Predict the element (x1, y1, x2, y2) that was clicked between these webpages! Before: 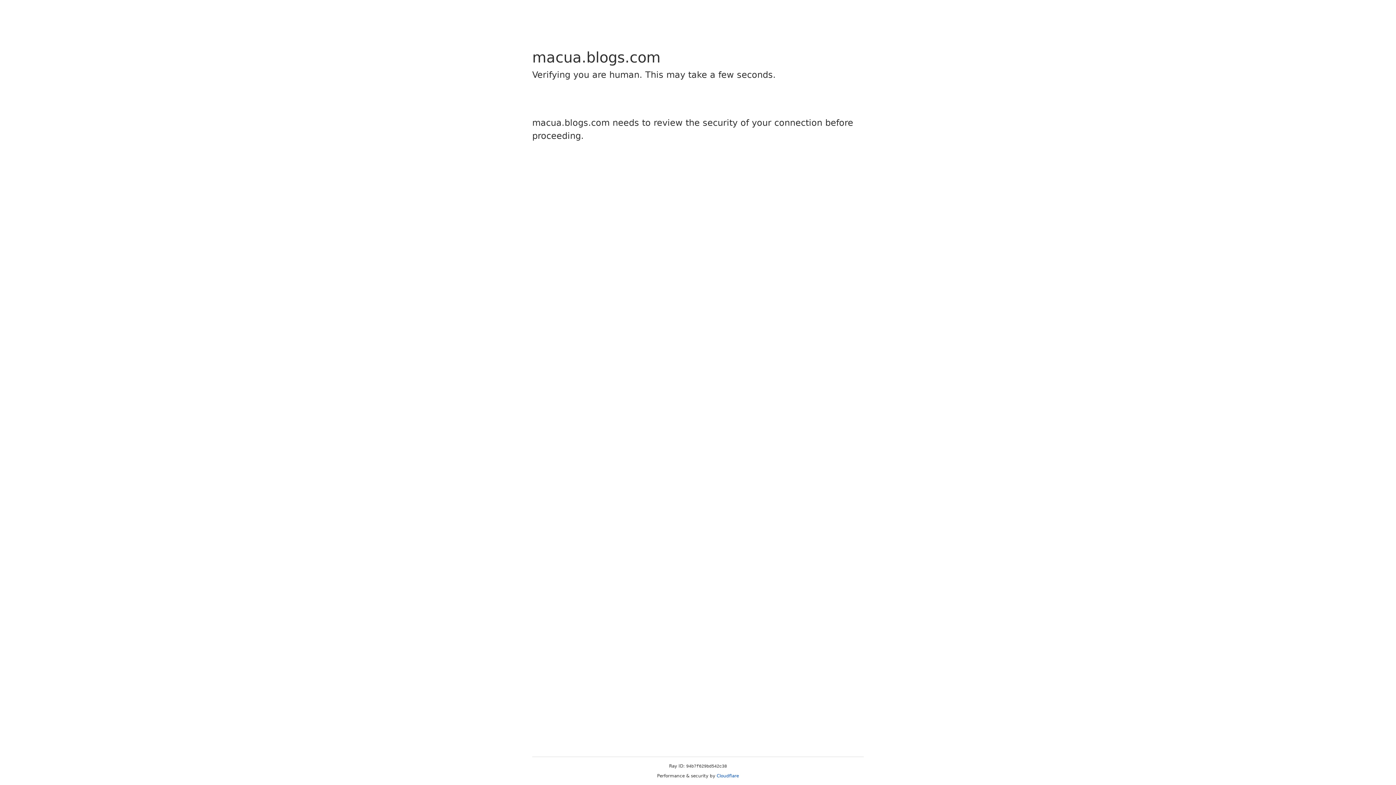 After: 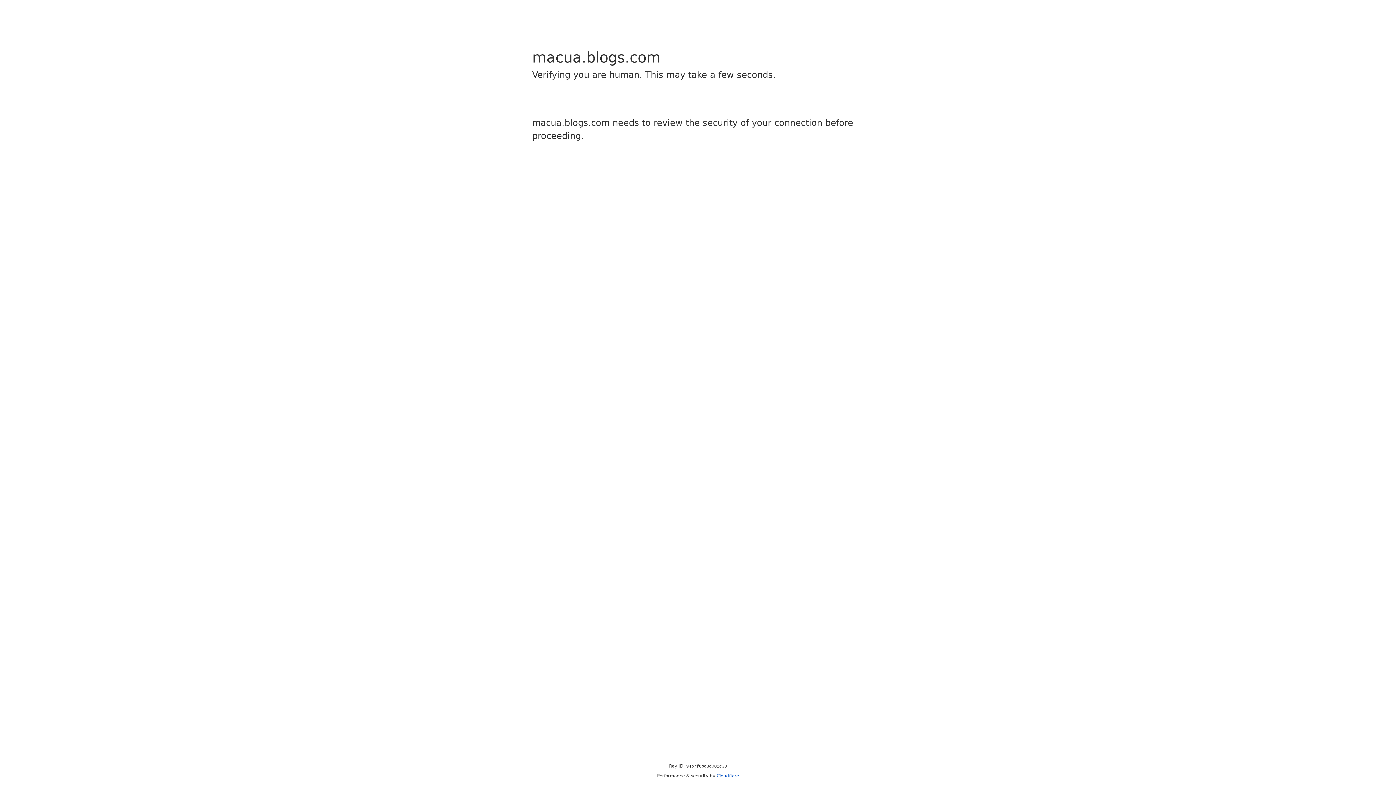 Action: bbox: (716, 773, 739, 778) label: Cloudflare